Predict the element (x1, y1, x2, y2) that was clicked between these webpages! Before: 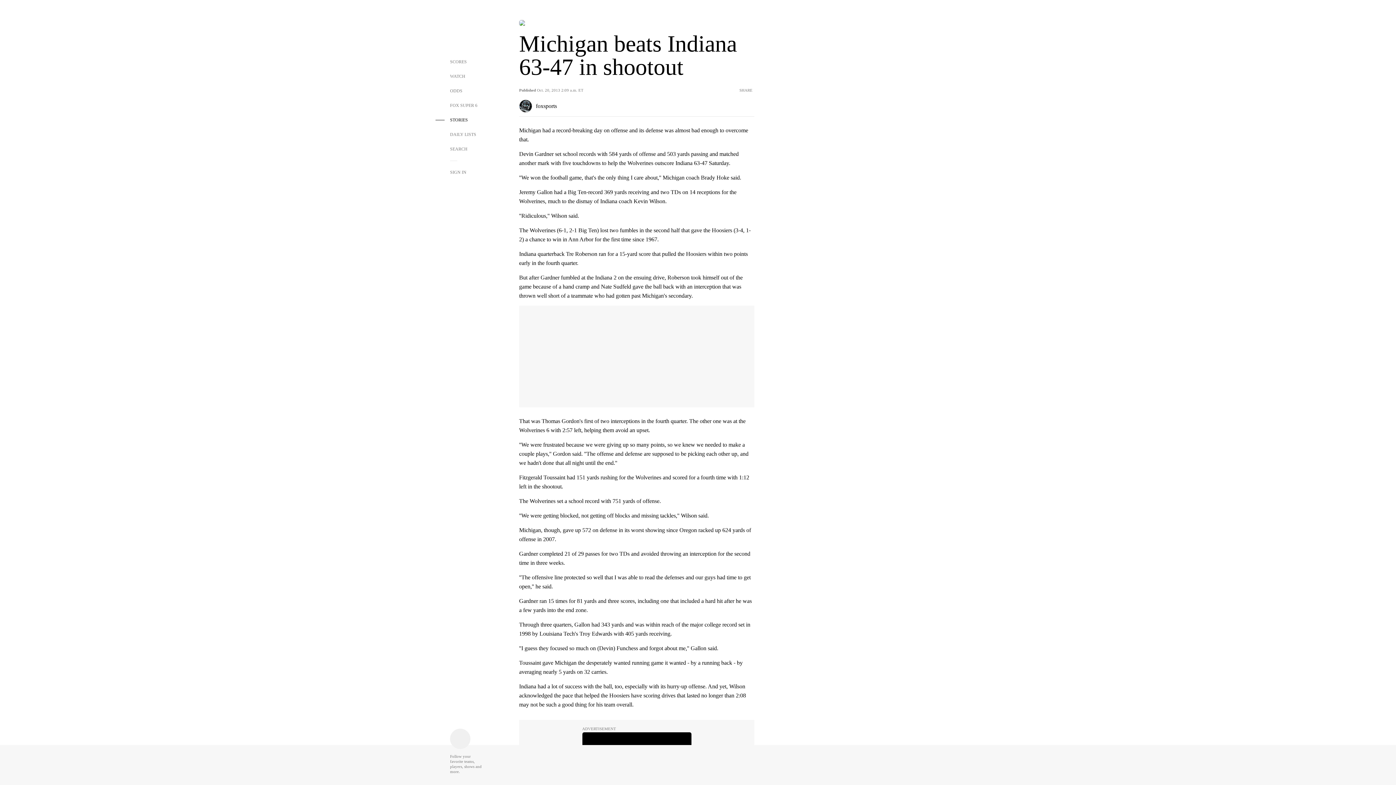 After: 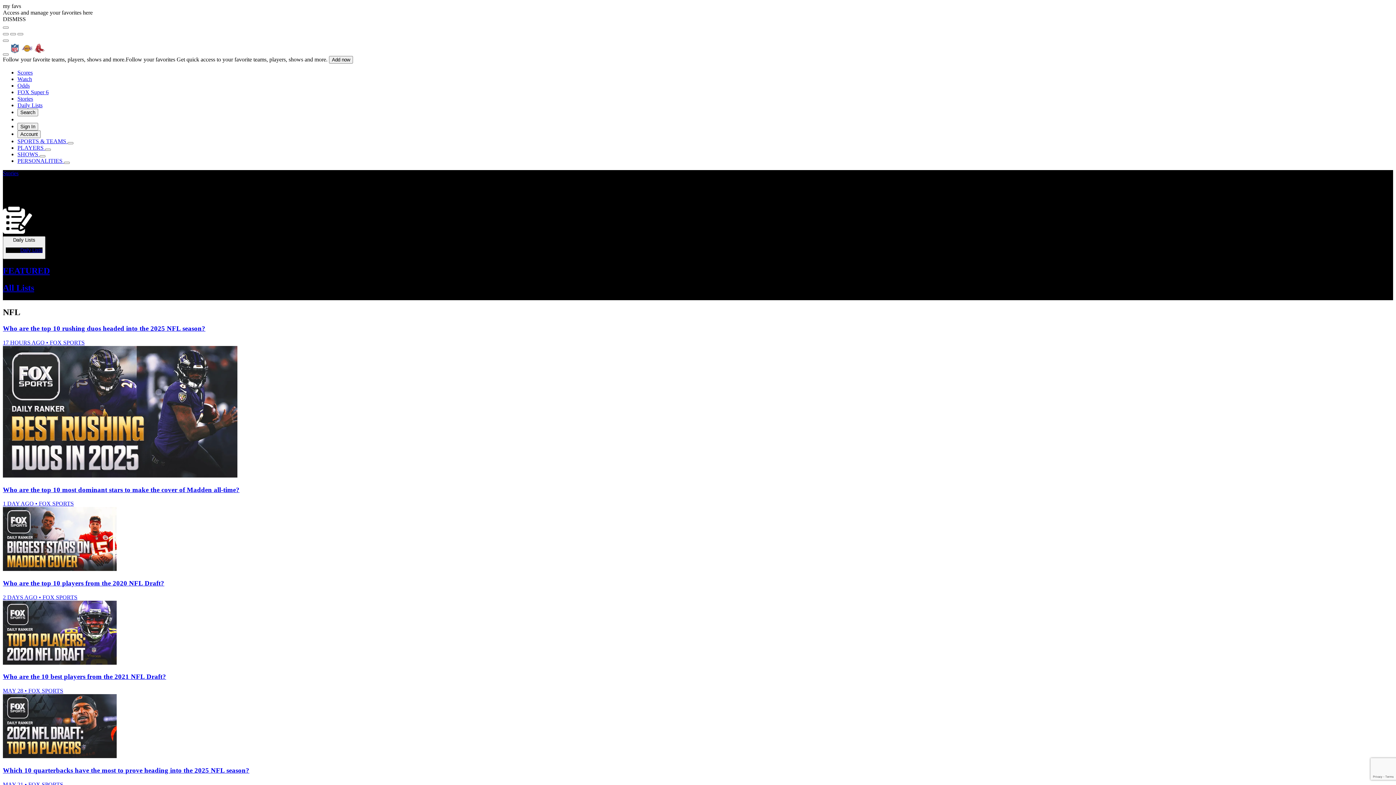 Action: label: DAILY LISTS bbox: (435, 127, 482, 141)